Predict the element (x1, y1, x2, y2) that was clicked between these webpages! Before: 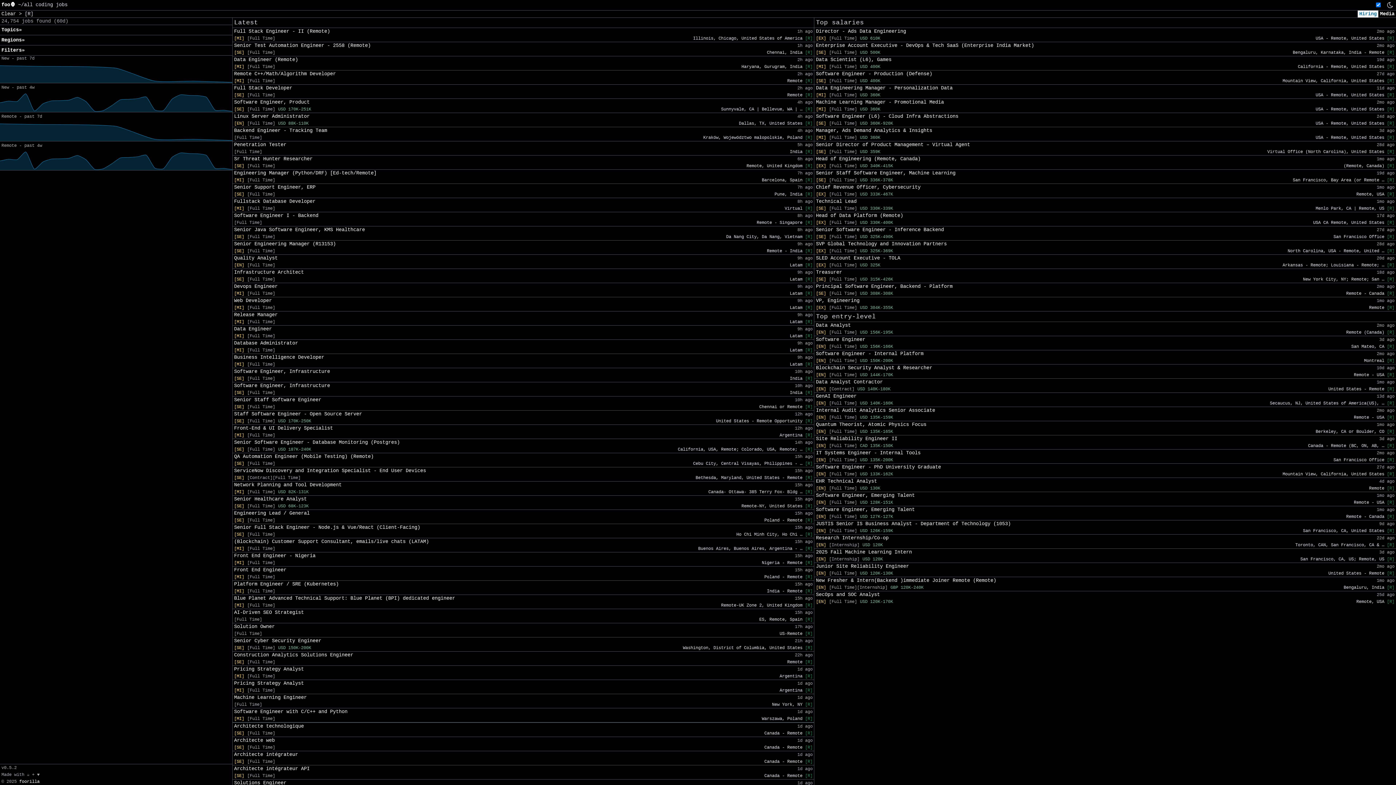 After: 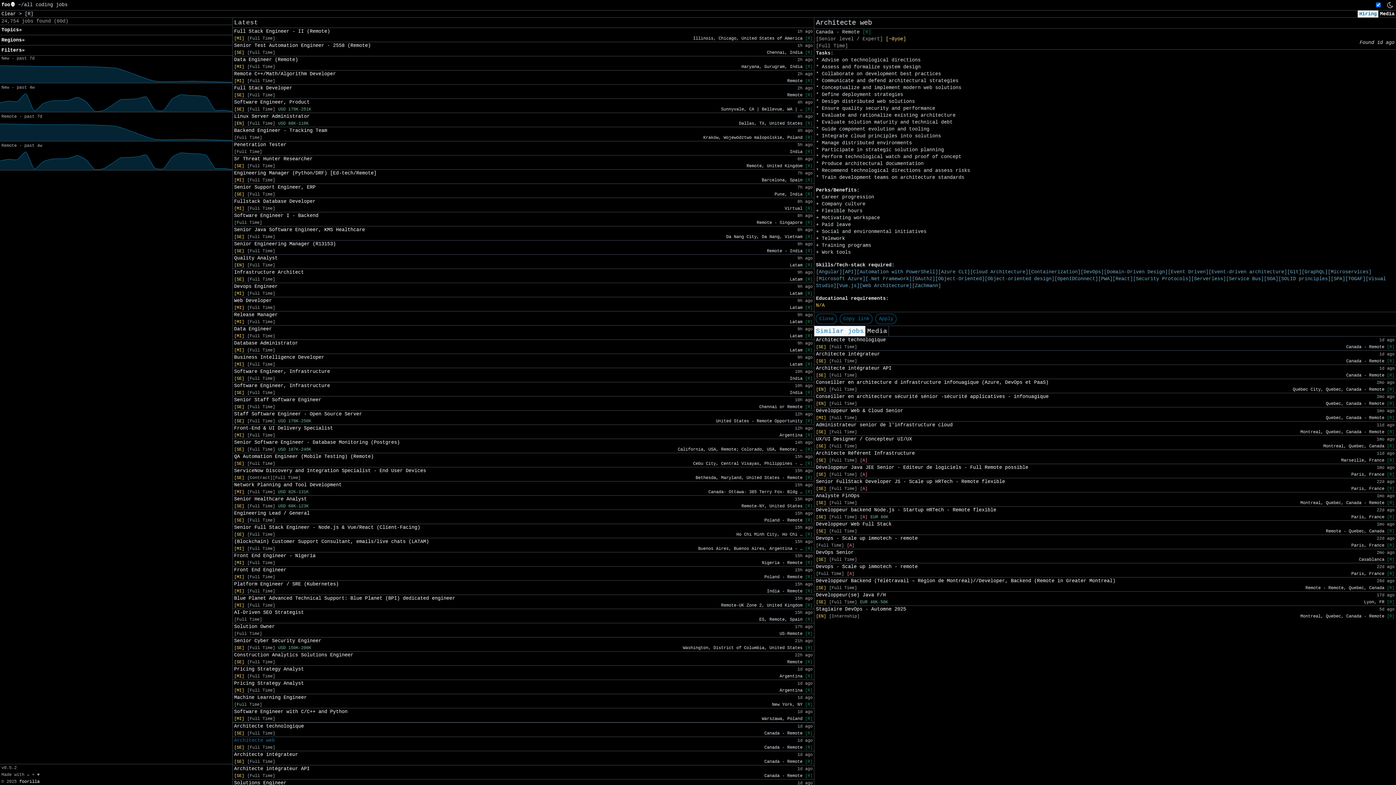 Action: bbox: (234, 737, 274, 744) label: Architecte web